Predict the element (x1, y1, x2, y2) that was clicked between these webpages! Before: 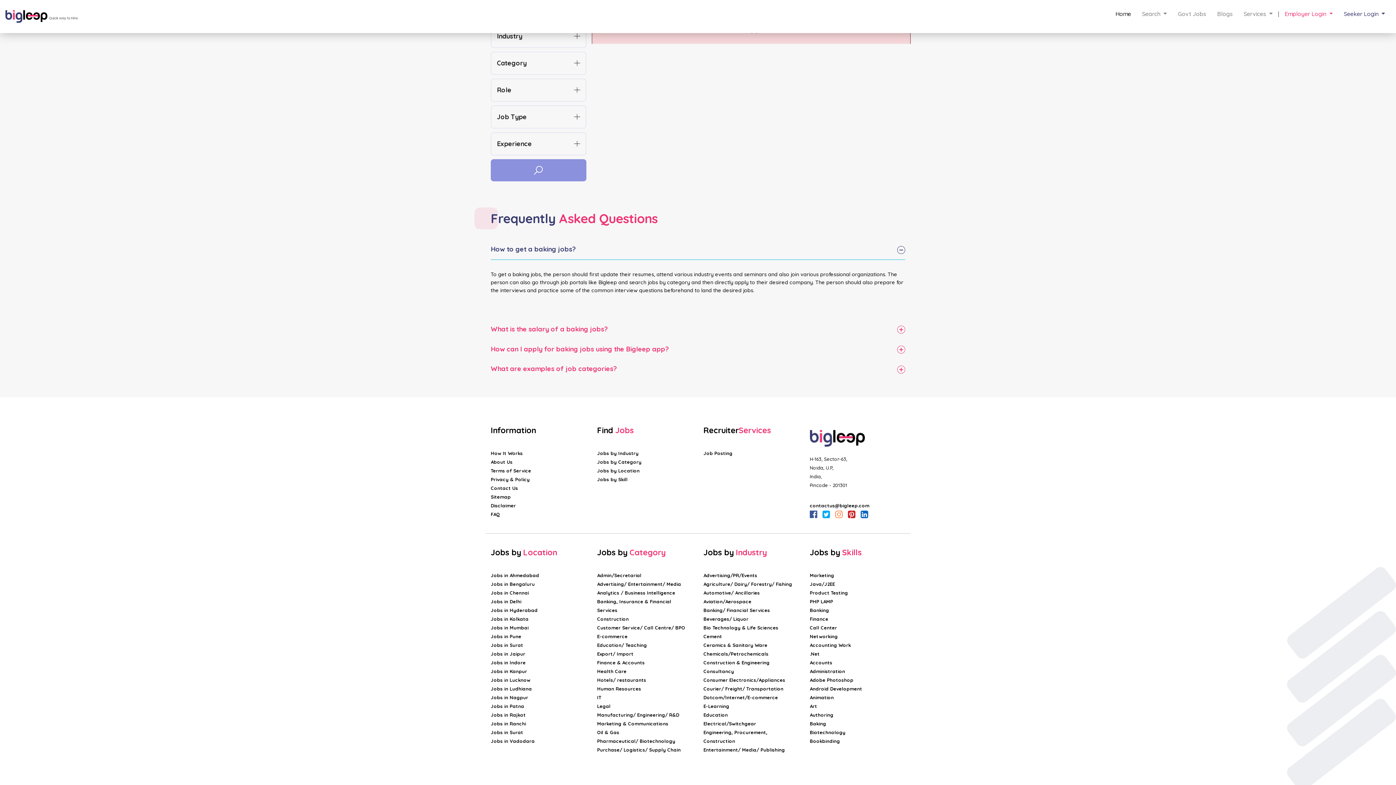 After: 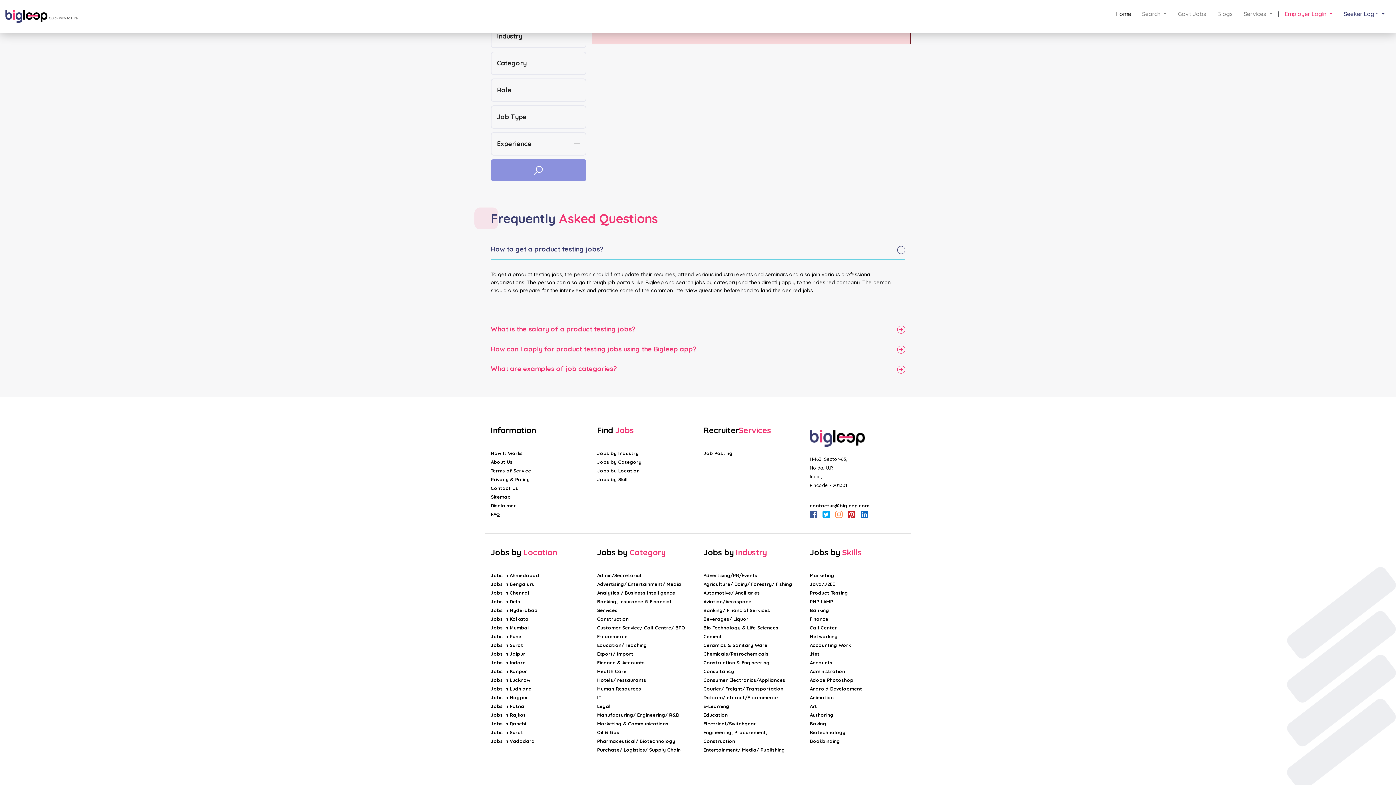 Action: bbox: (810, 588, 905, 597) label: Product Testing